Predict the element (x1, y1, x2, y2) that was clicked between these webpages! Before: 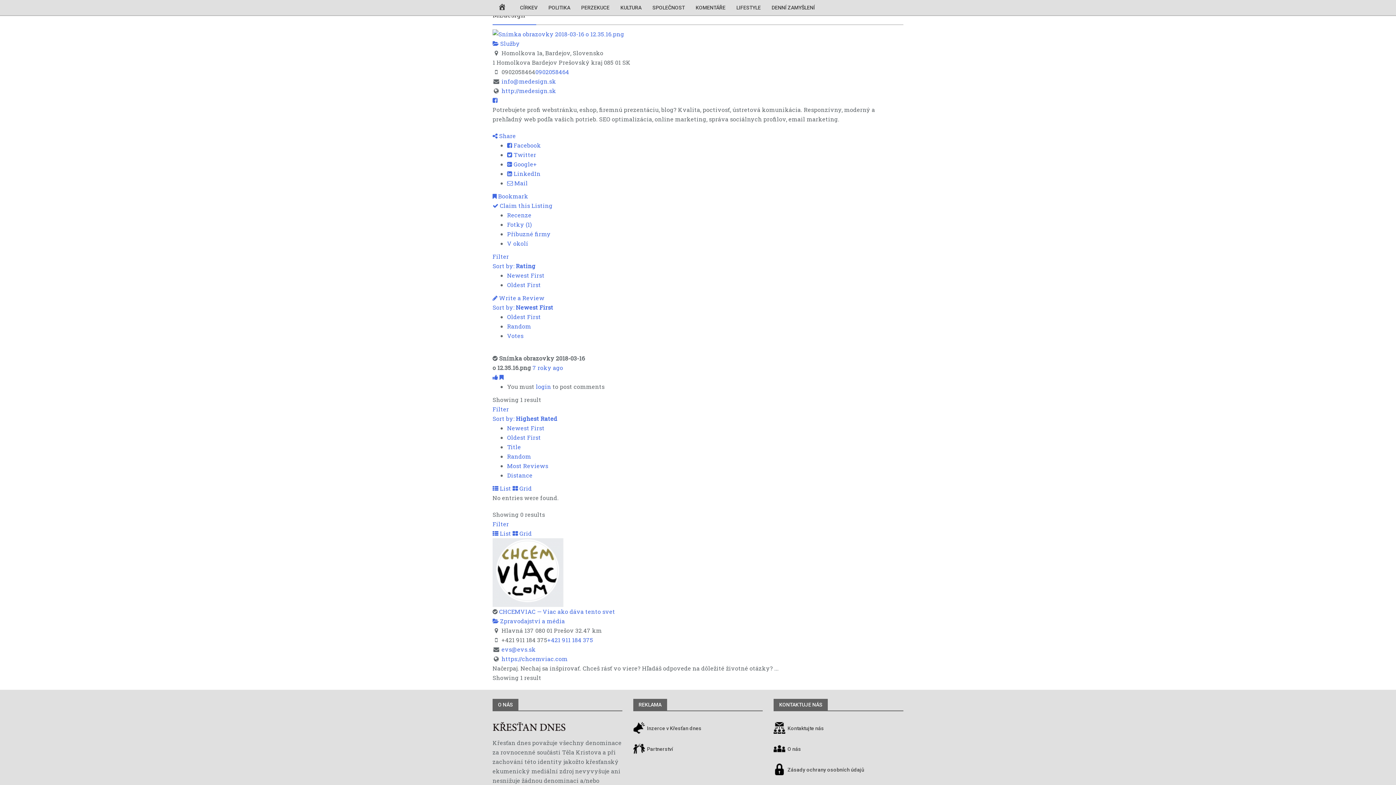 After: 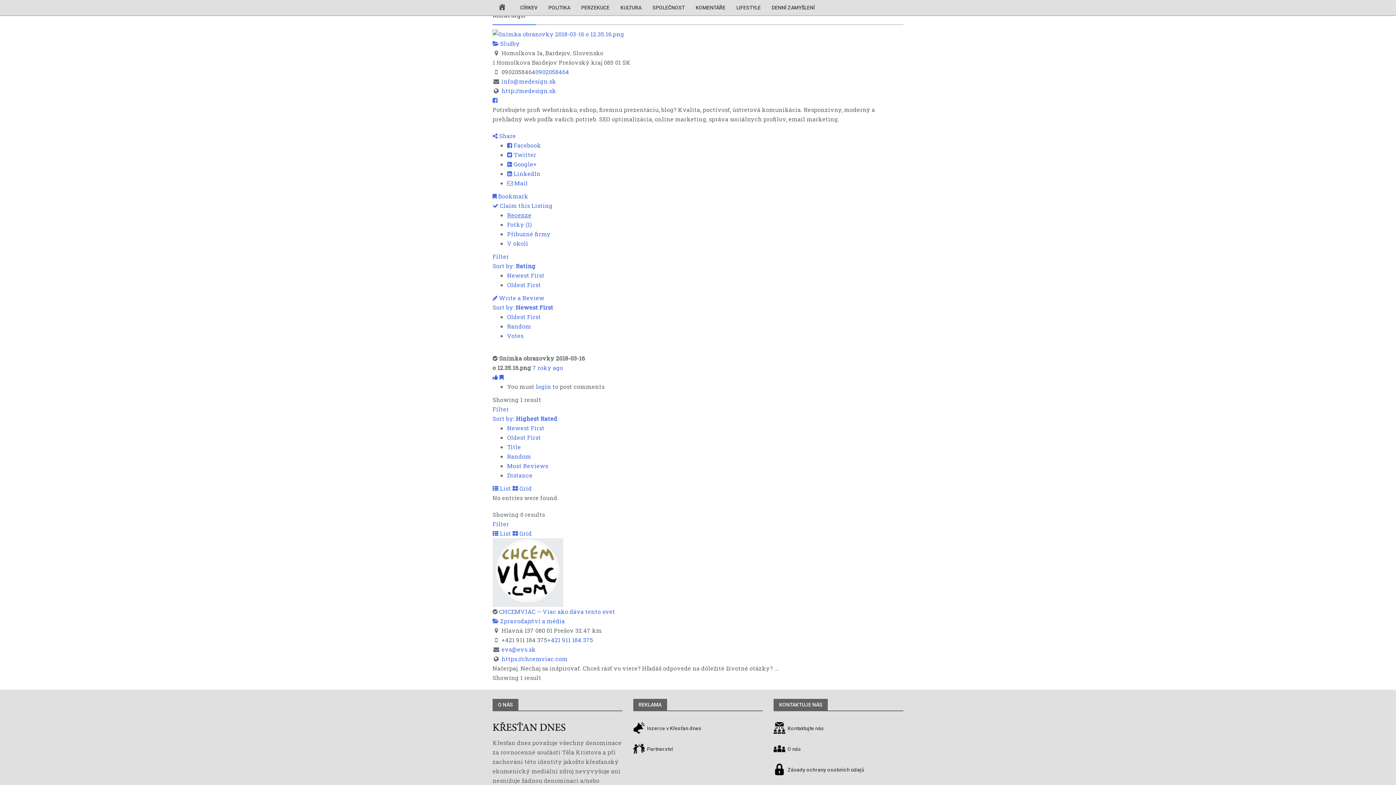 Action: label: Recenze bbox: (507, 211, 531, 218)